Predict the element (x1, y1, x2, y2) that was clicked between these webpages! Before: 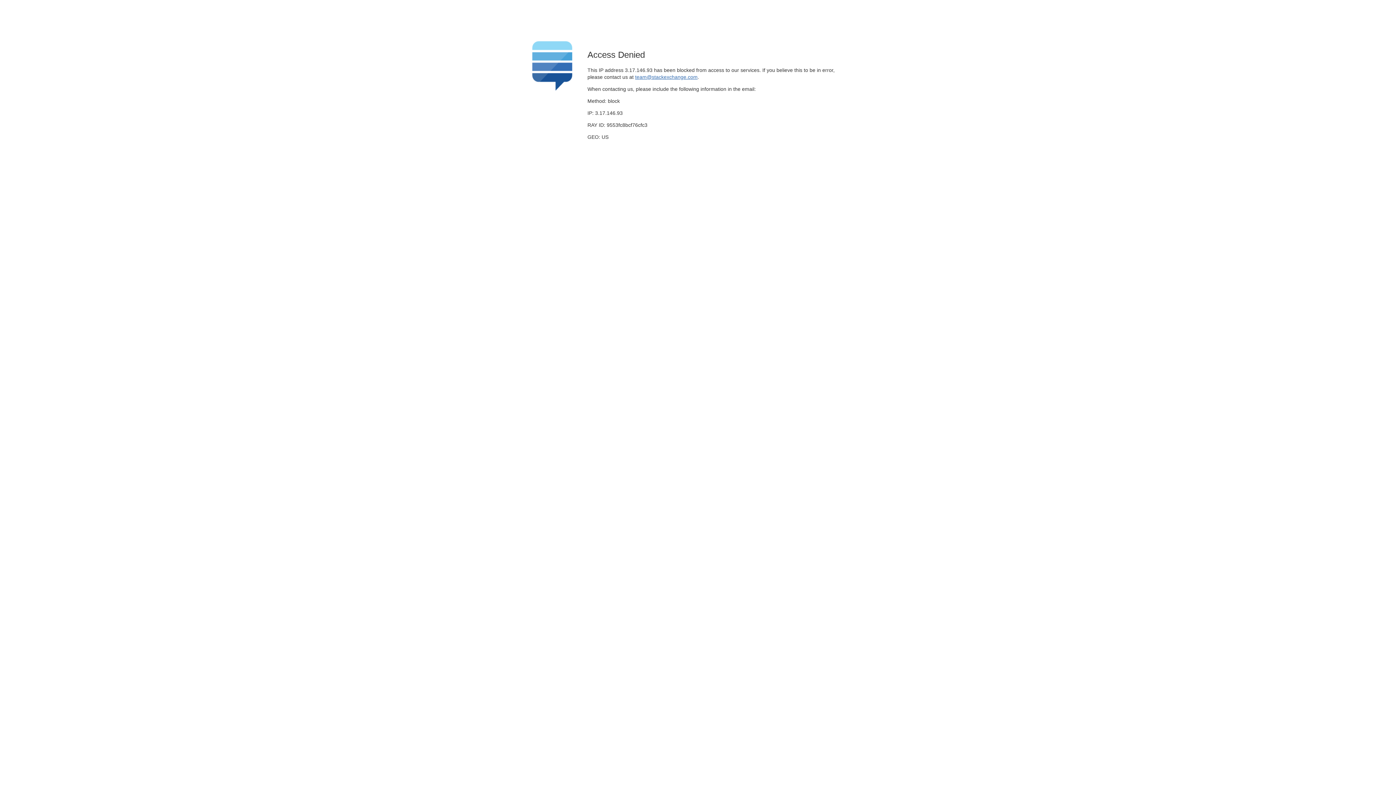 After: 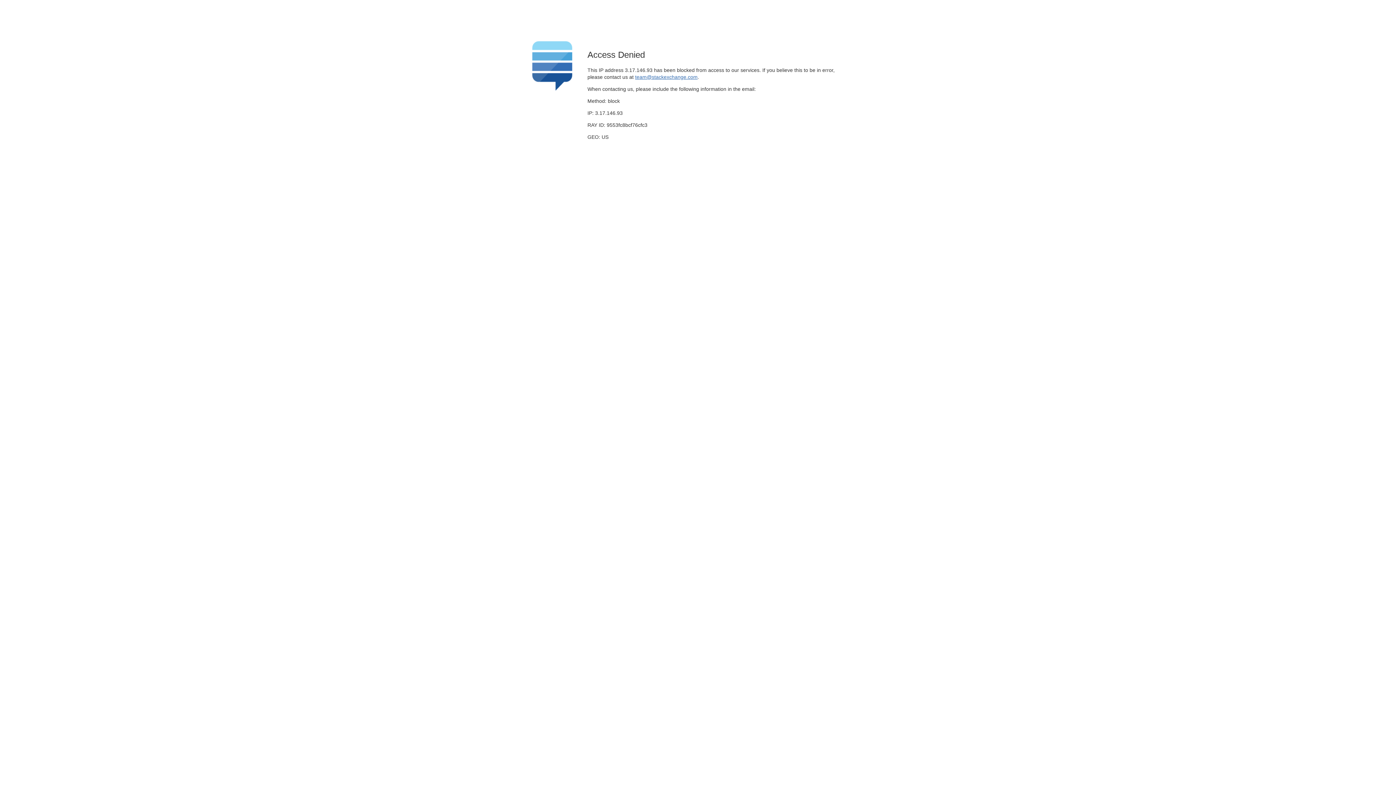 Action: label: team@stackexchange.com bbox: (635, 74, 697, 79)